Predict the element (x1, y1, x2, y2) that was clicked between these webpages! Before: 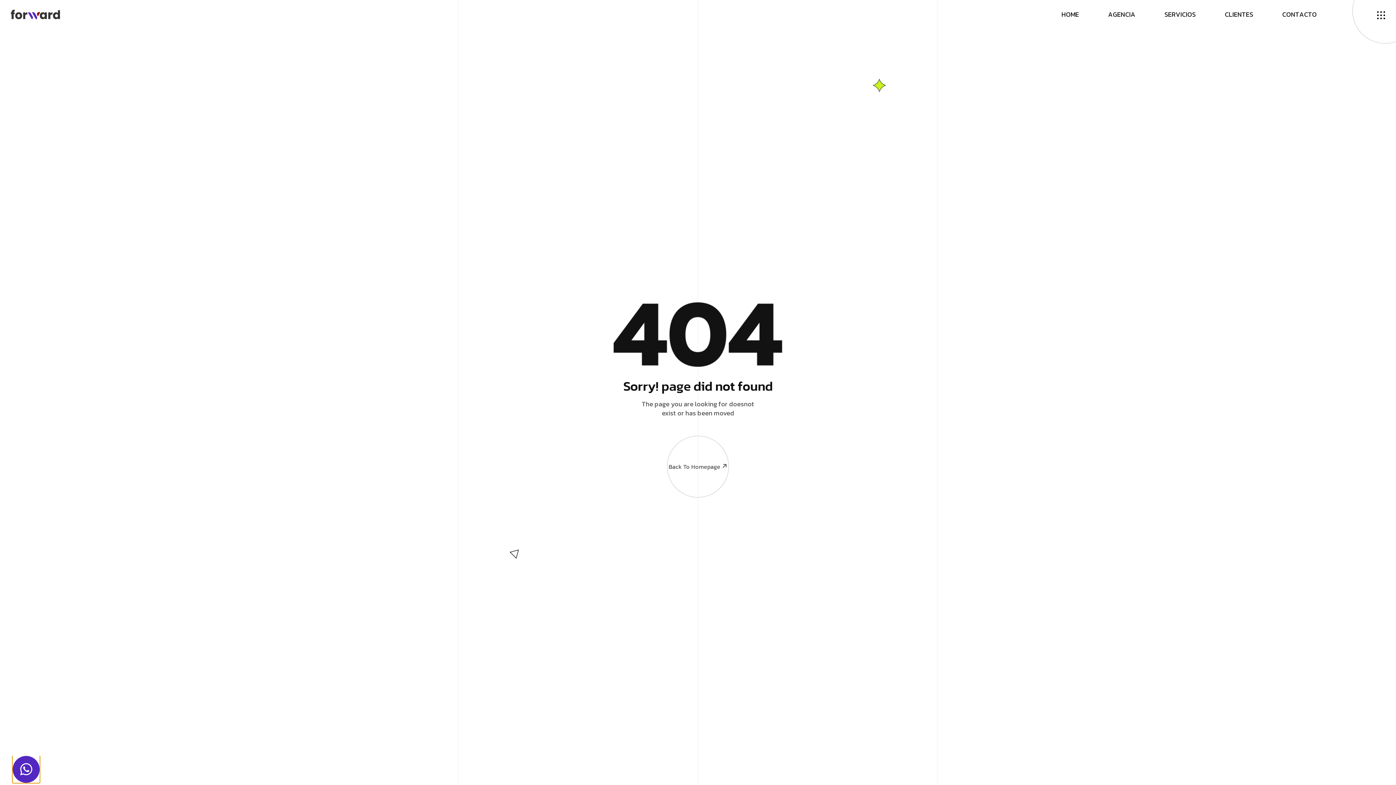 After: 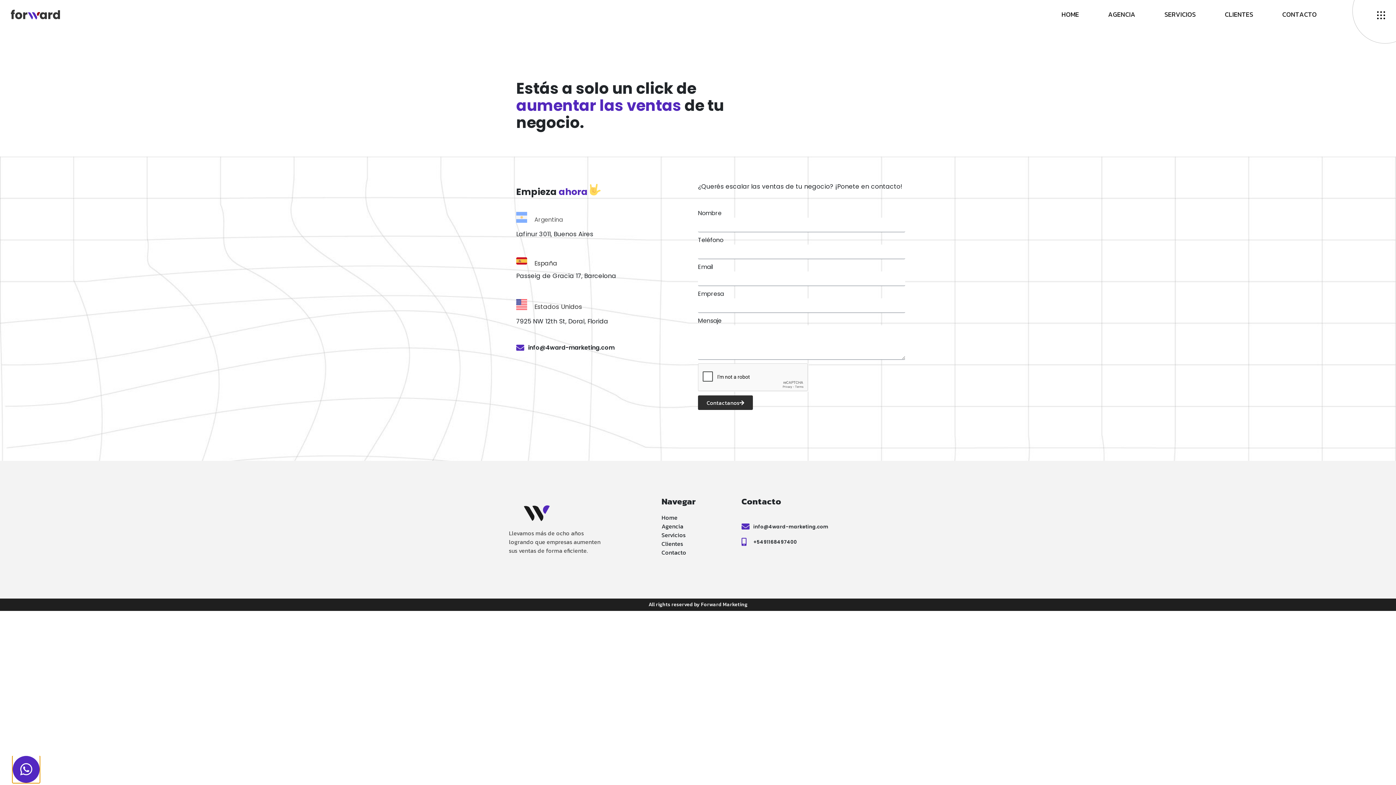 Action: bbox: (1282, 1, 1317, 28) label: C
O
N
T
A
C
T
O